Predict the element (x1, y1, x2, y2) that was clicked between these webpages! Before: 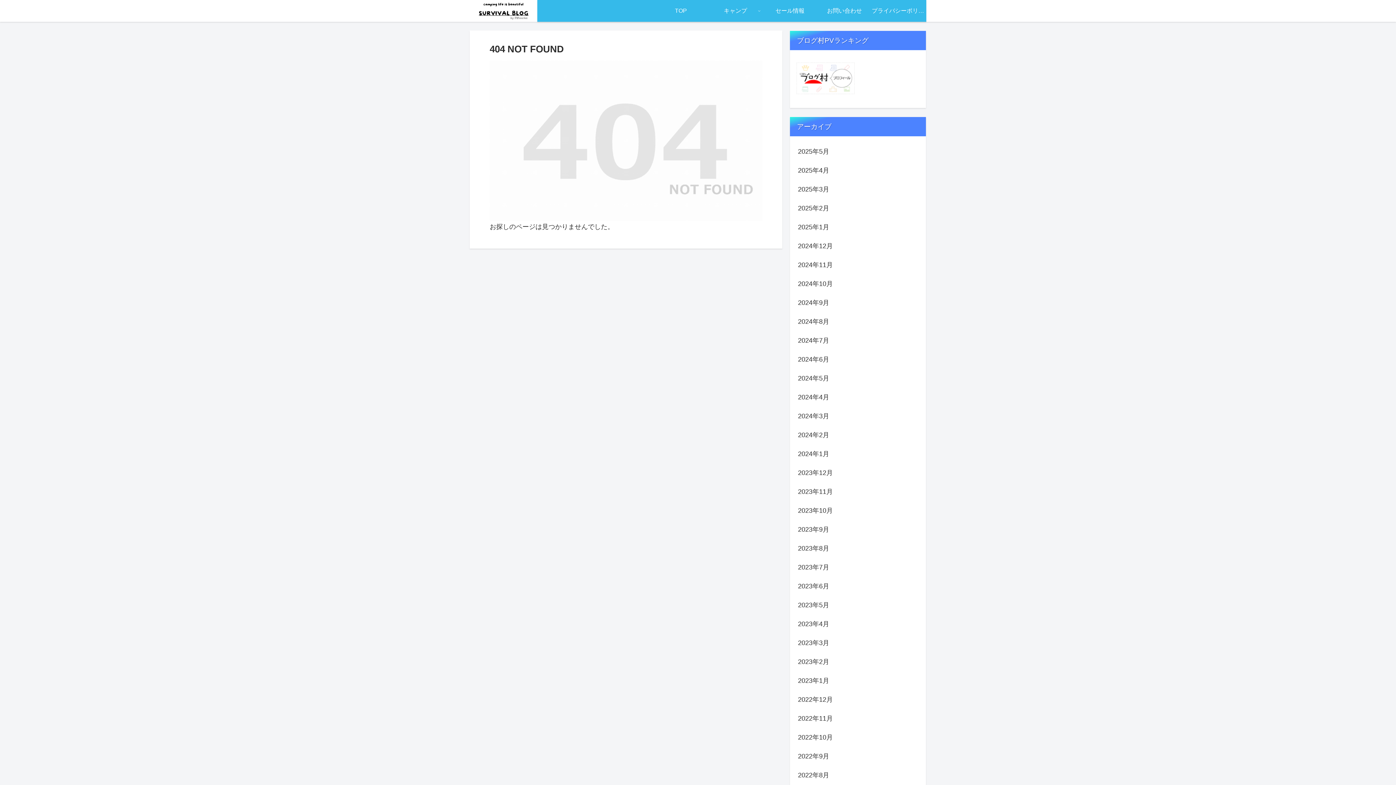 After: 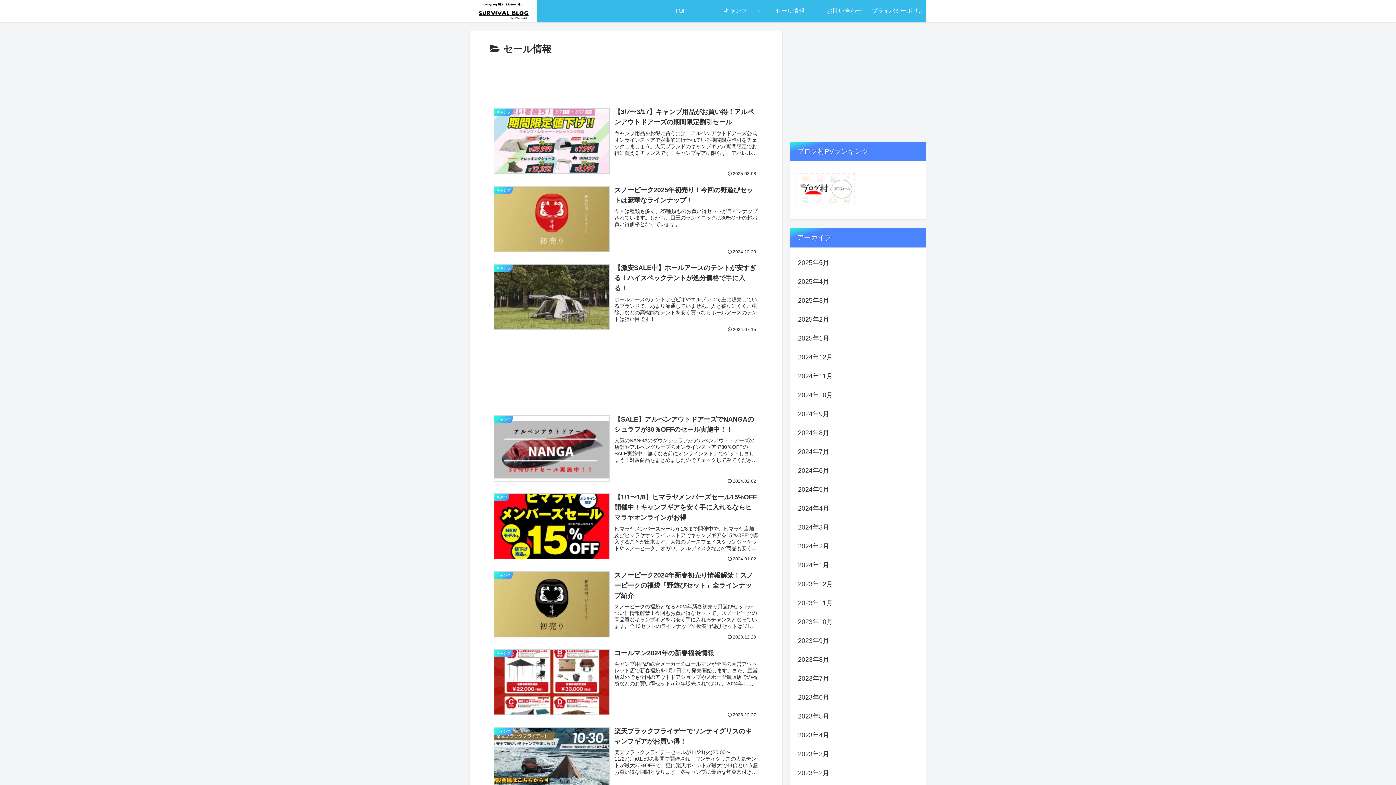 Action: bbox: (762, 0, 817, 21) label: セール情報